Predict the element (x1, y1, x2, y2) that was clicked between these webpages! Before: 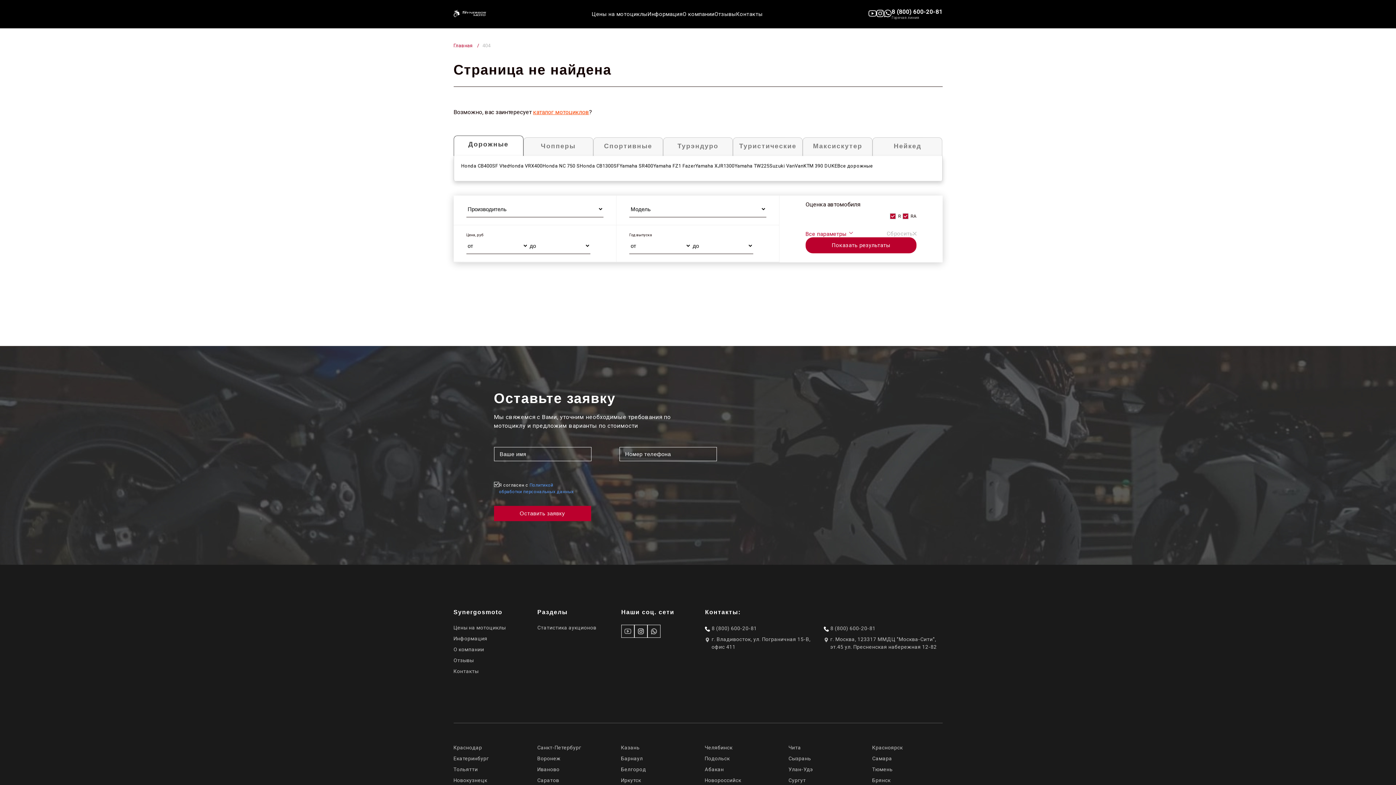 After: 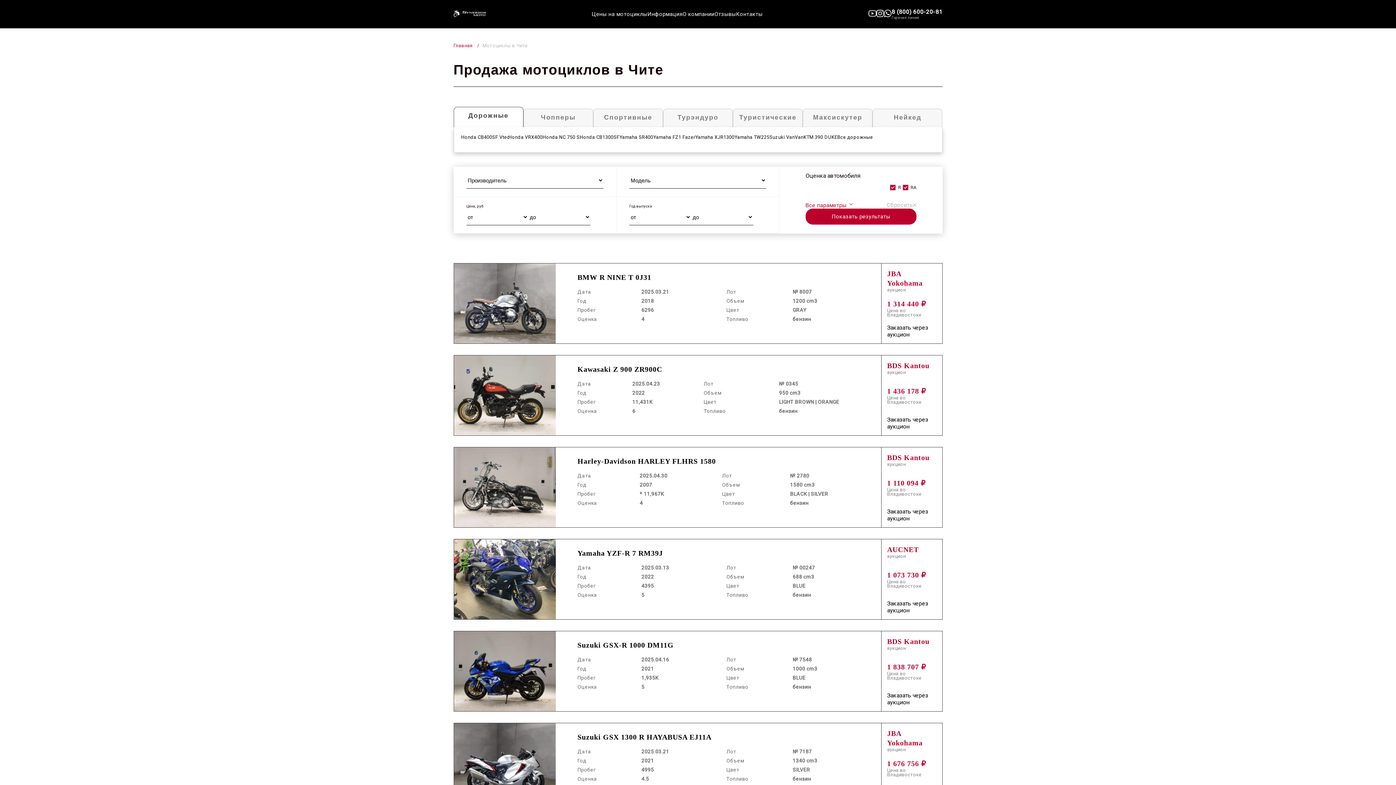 Action: label: Чита bbox: (788, 745, 858, 750)